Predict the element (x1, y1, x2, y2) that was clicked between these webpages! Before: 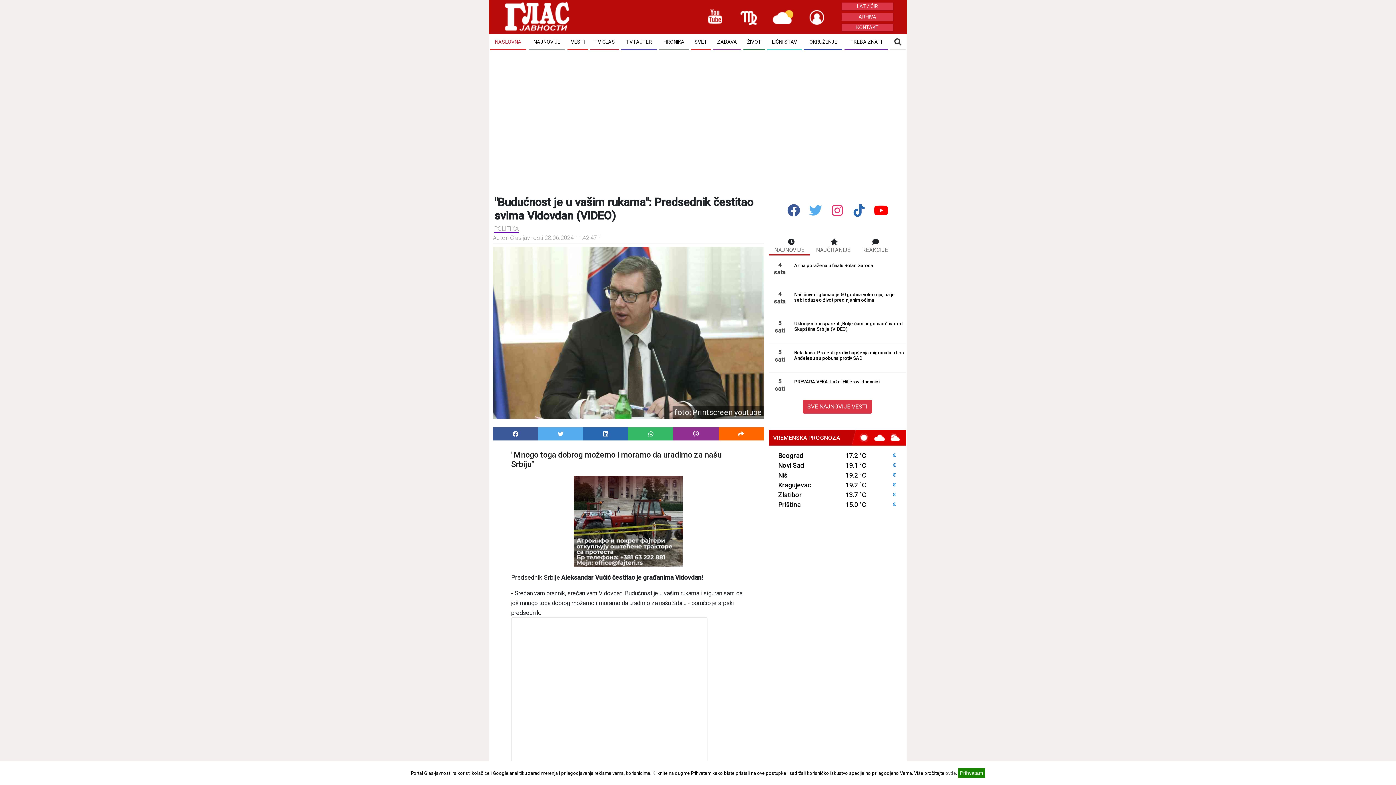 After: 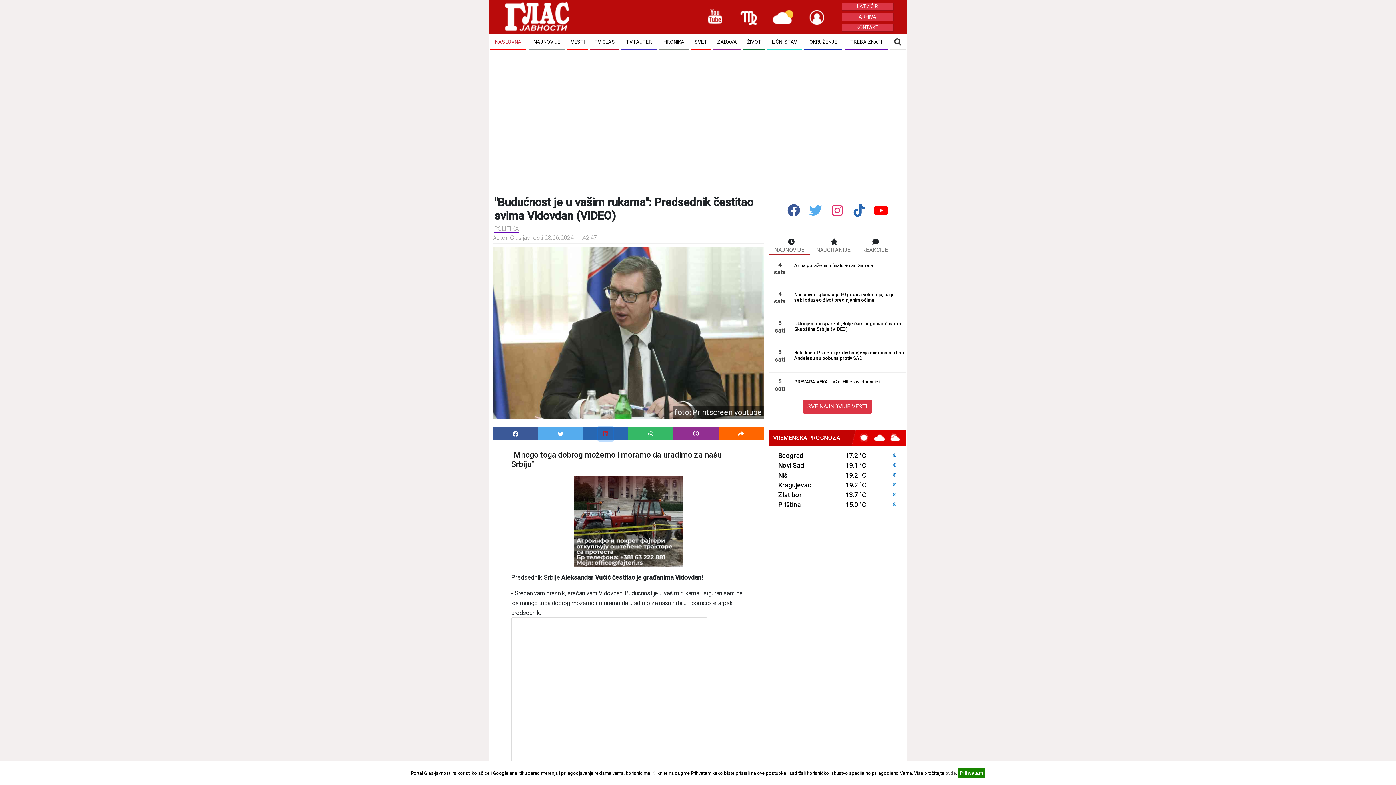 Action: bbox: (598, 427, 613, 440)